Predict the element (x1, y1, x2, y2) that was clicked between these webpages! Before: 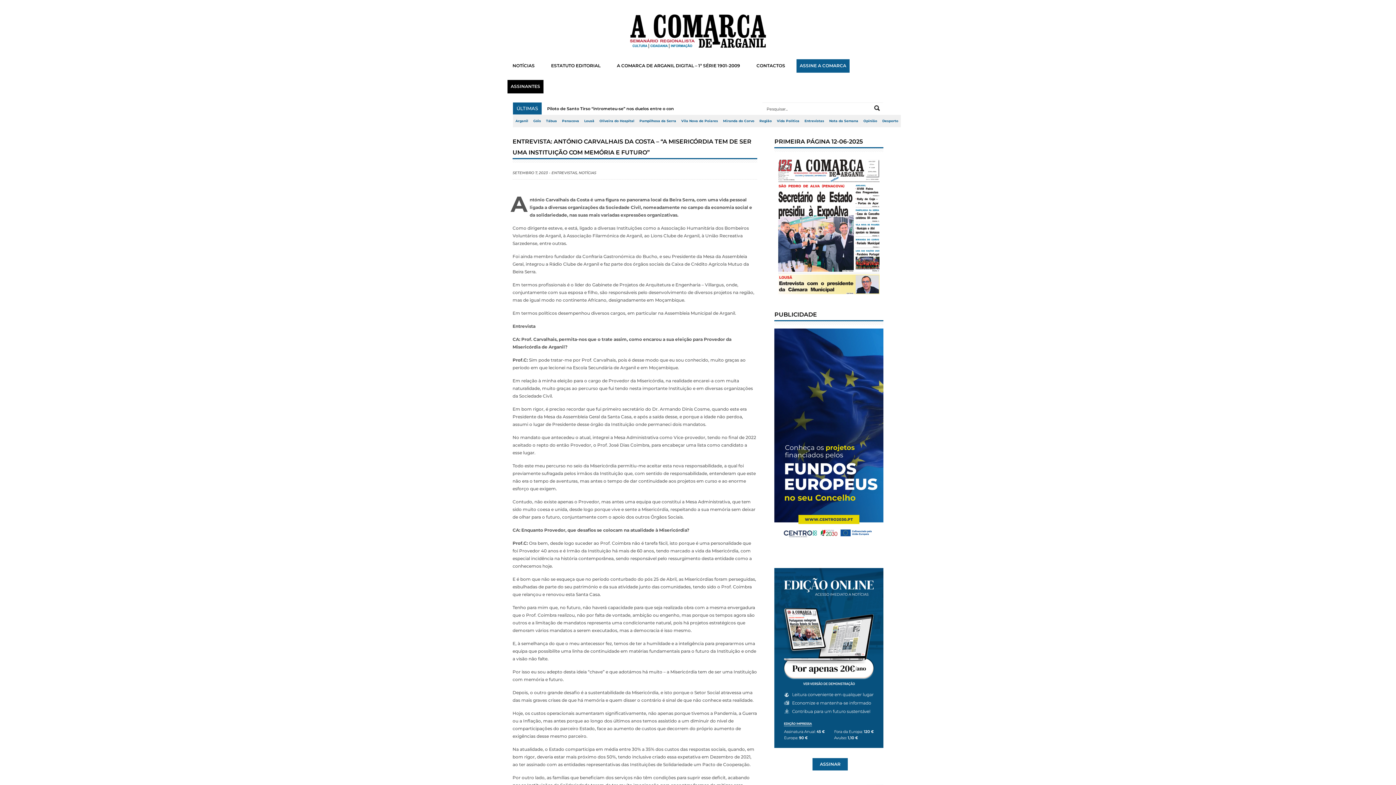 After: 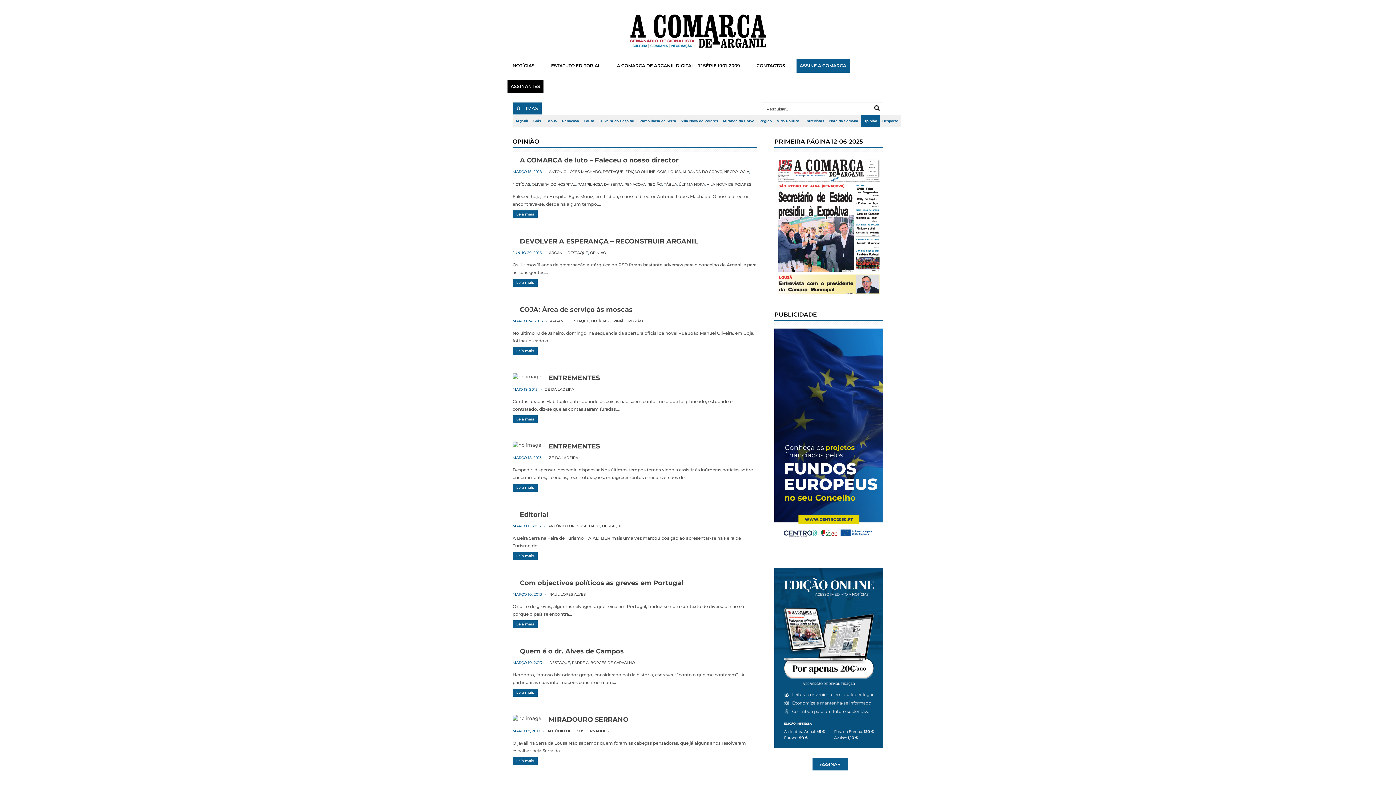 Action: bbox: (861, 115, 880, 127) label: Opinião